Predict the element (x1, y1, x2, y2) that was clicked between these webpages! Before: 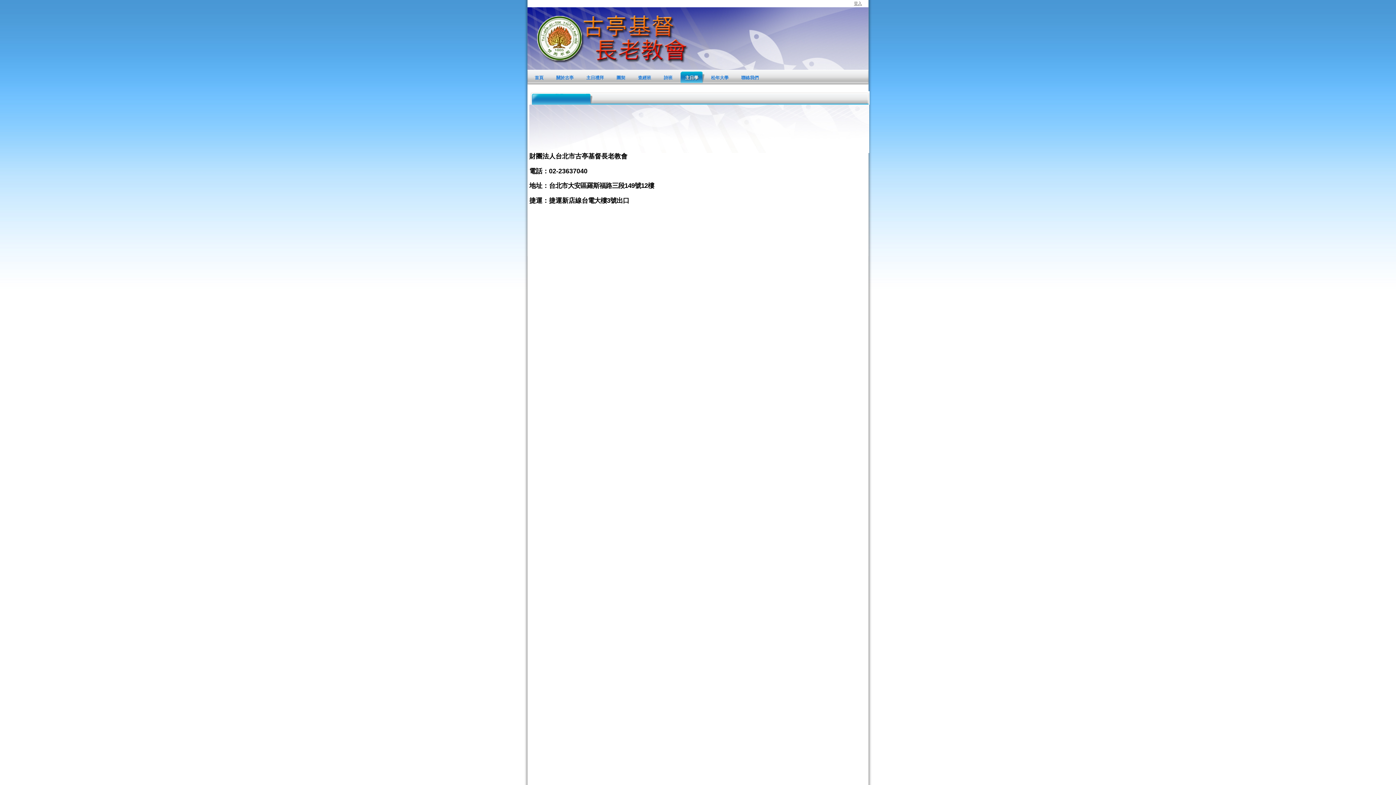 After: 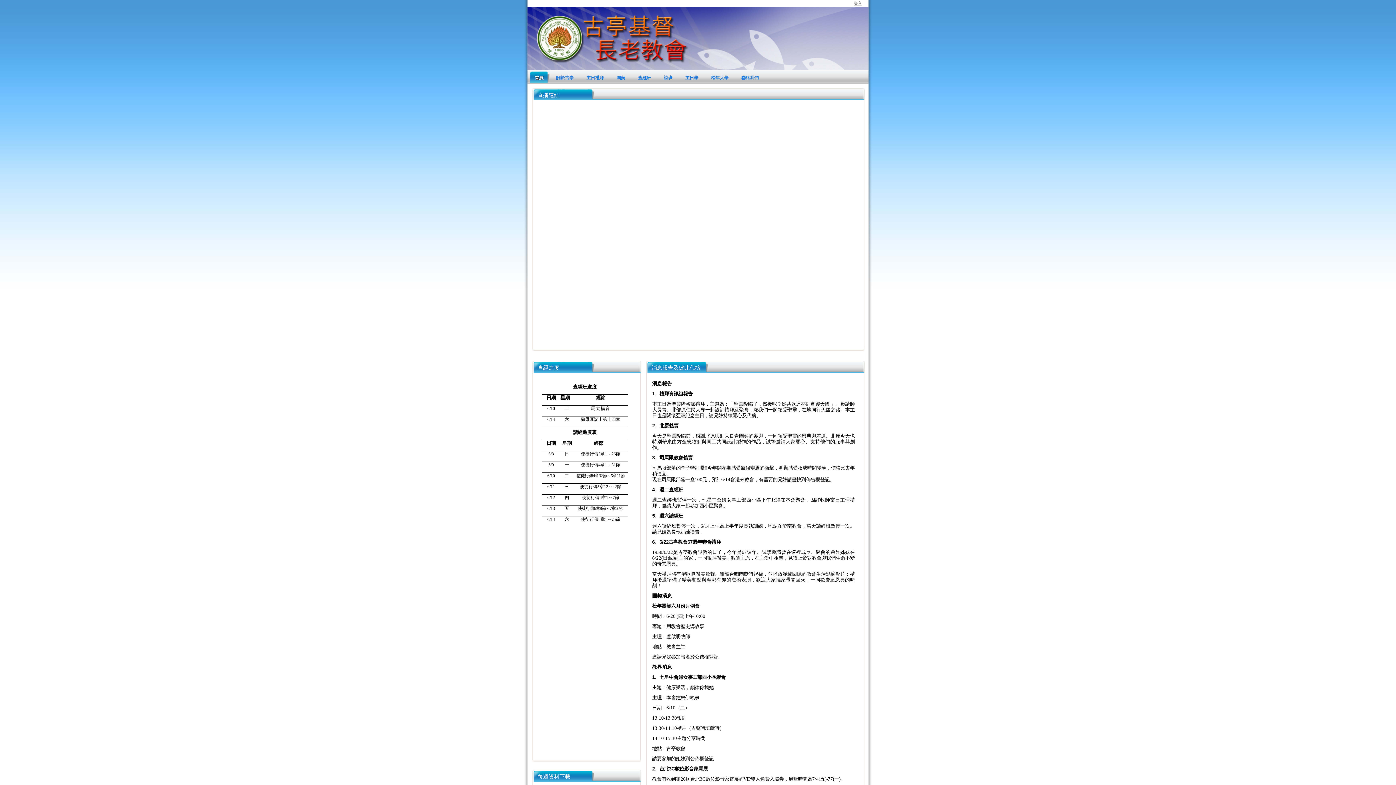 Action: bbox: (534, 69, 550, 84) label: 首頁